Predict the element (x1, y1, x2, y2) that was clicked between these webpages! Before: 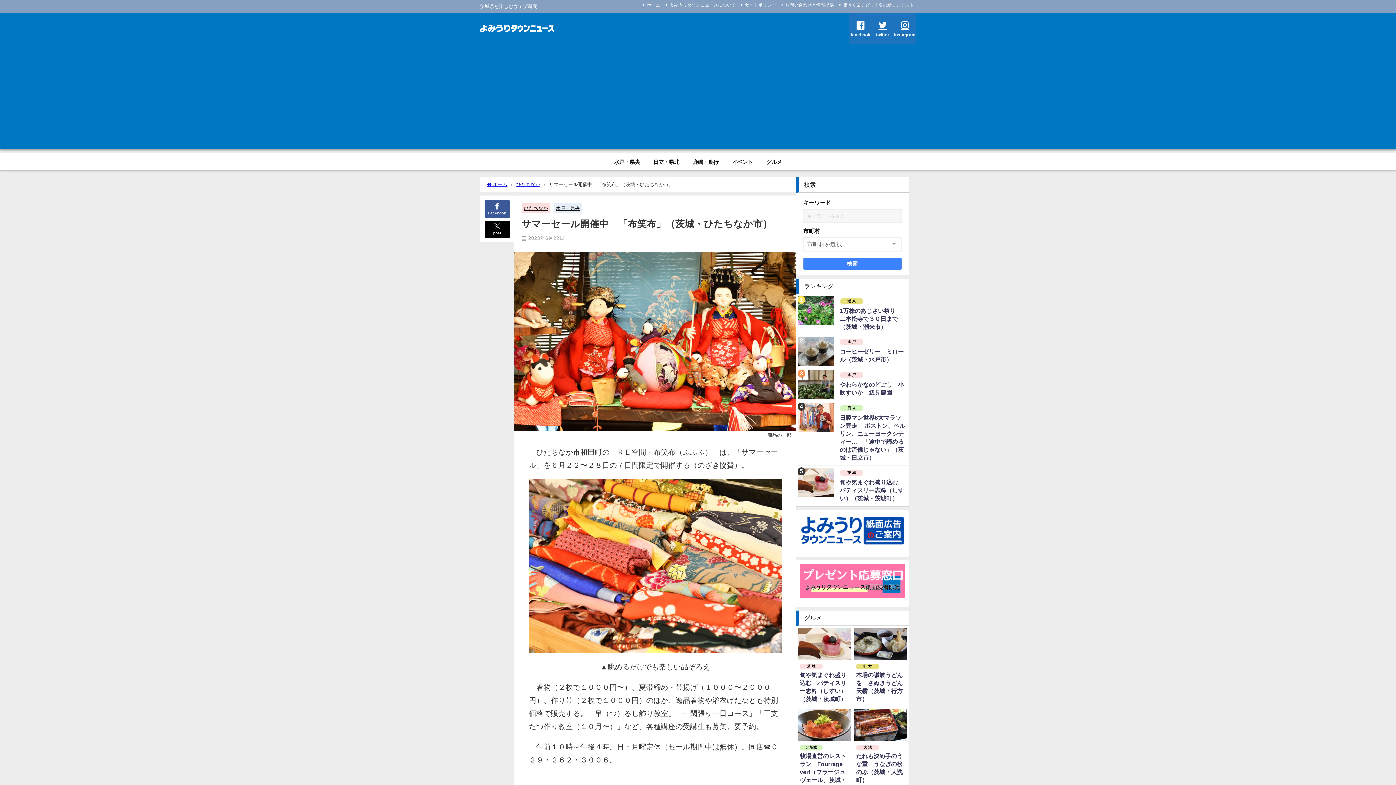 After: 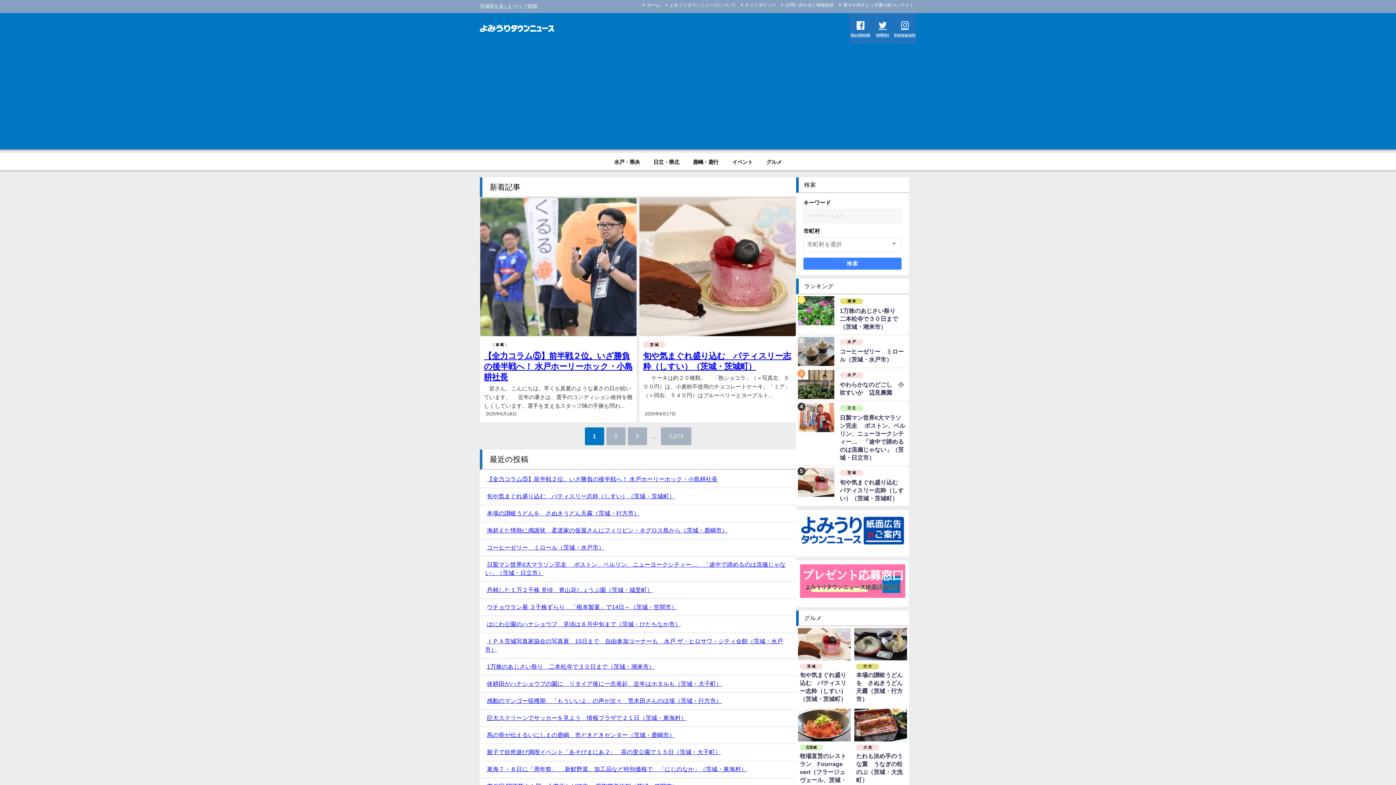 Action: label: ホーム bbox: (642, 1, 661, 8)